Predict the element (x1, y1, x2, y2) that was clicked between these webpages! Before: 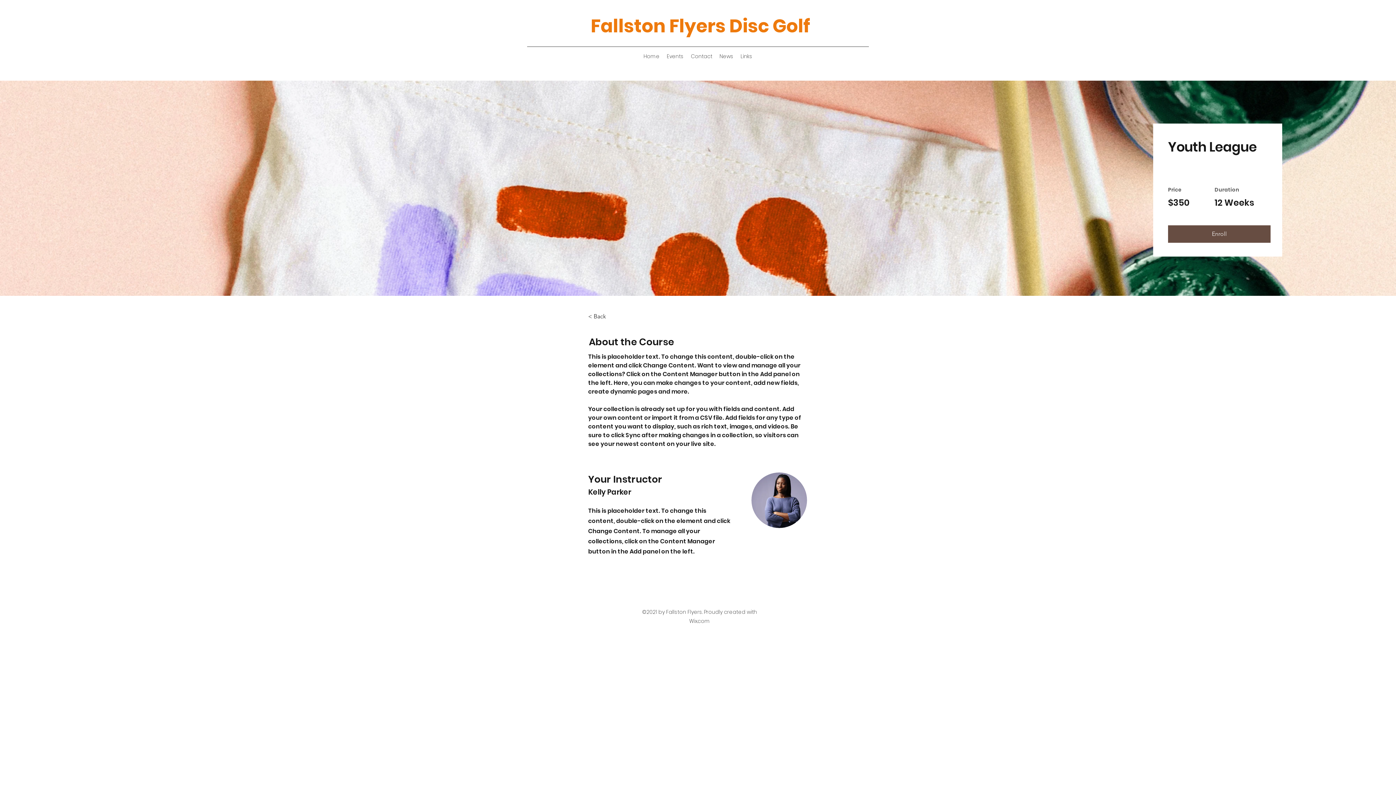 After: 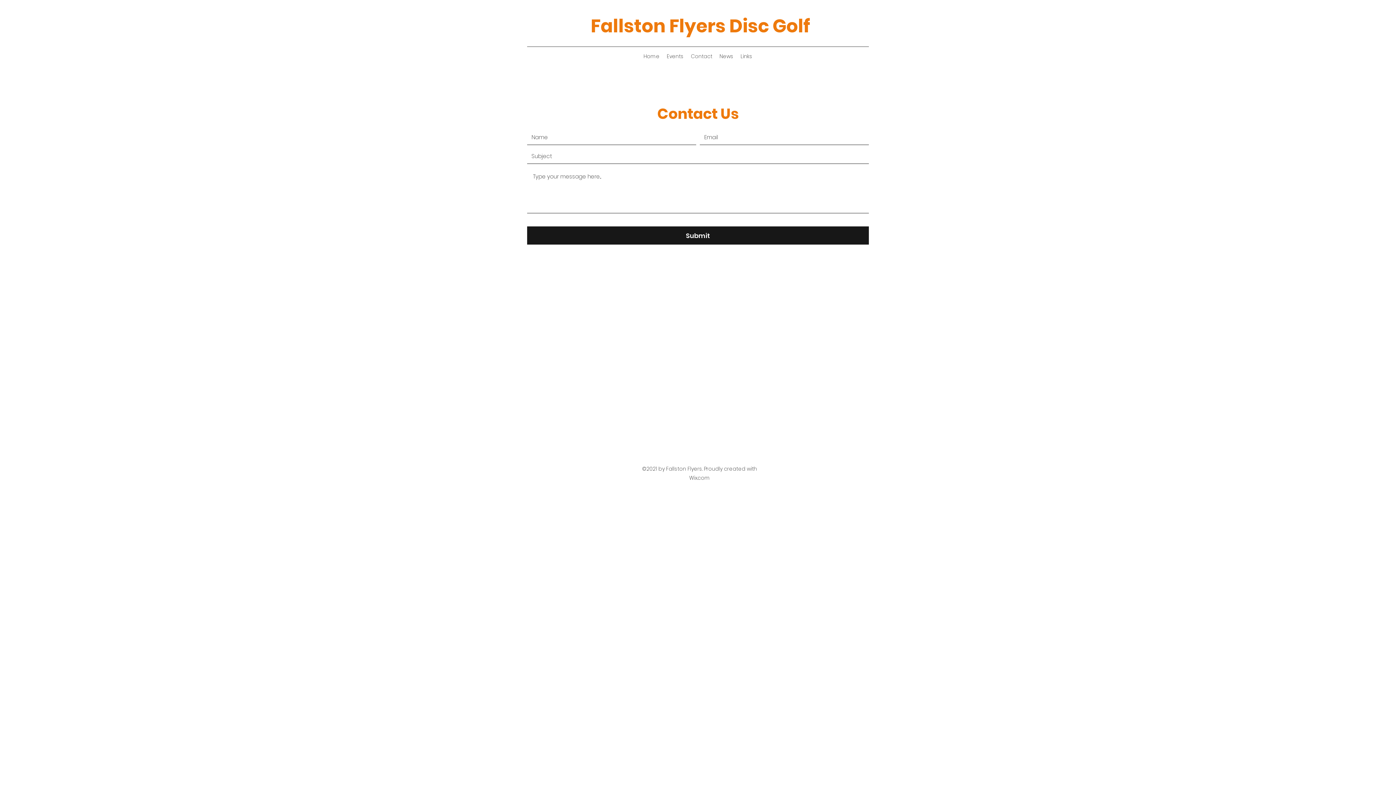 Action: label: Contact bbox: (687, 50, 716, 61)